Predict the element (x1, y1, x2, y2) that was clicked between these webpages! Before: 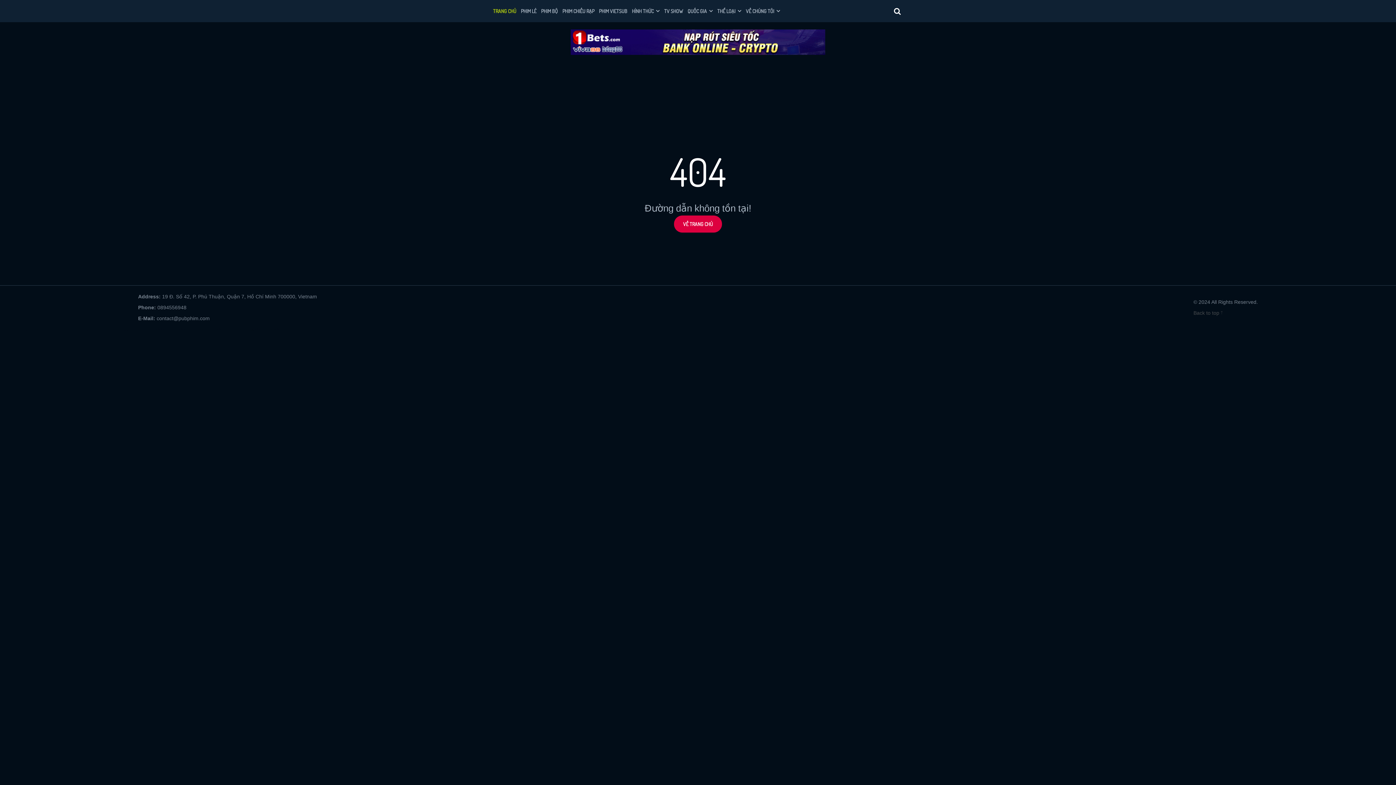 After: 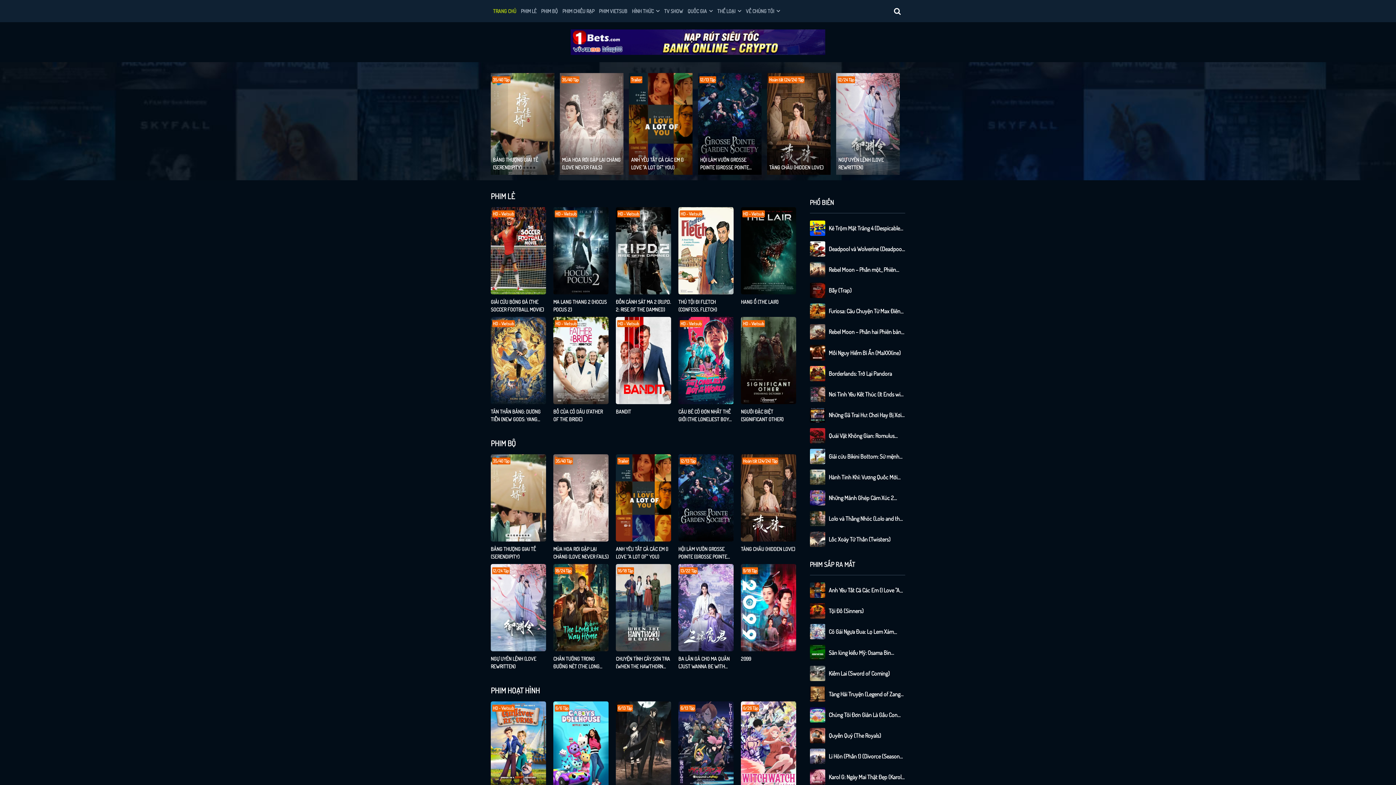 Action: label: VỀ TRANG CHỦ bbox: (674, 215, 722, 232)